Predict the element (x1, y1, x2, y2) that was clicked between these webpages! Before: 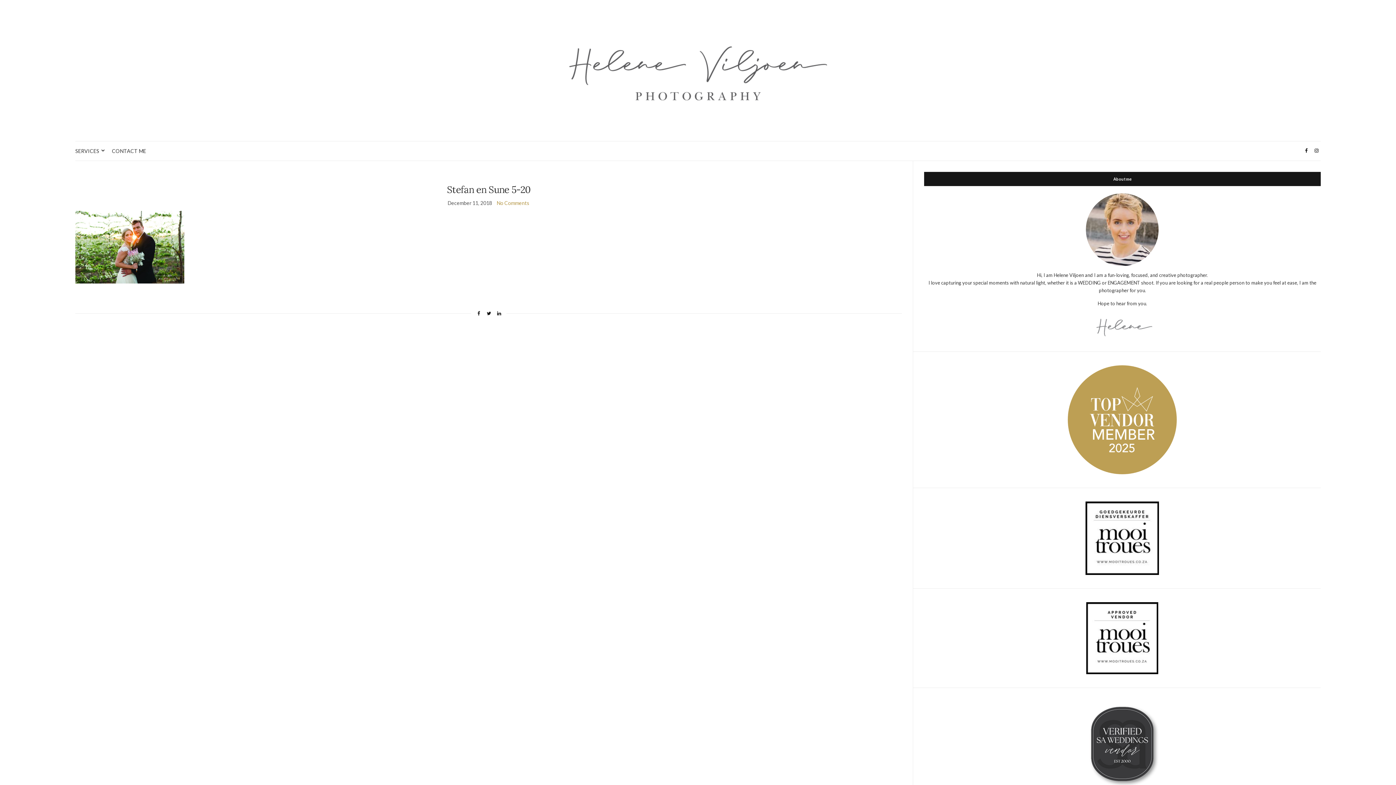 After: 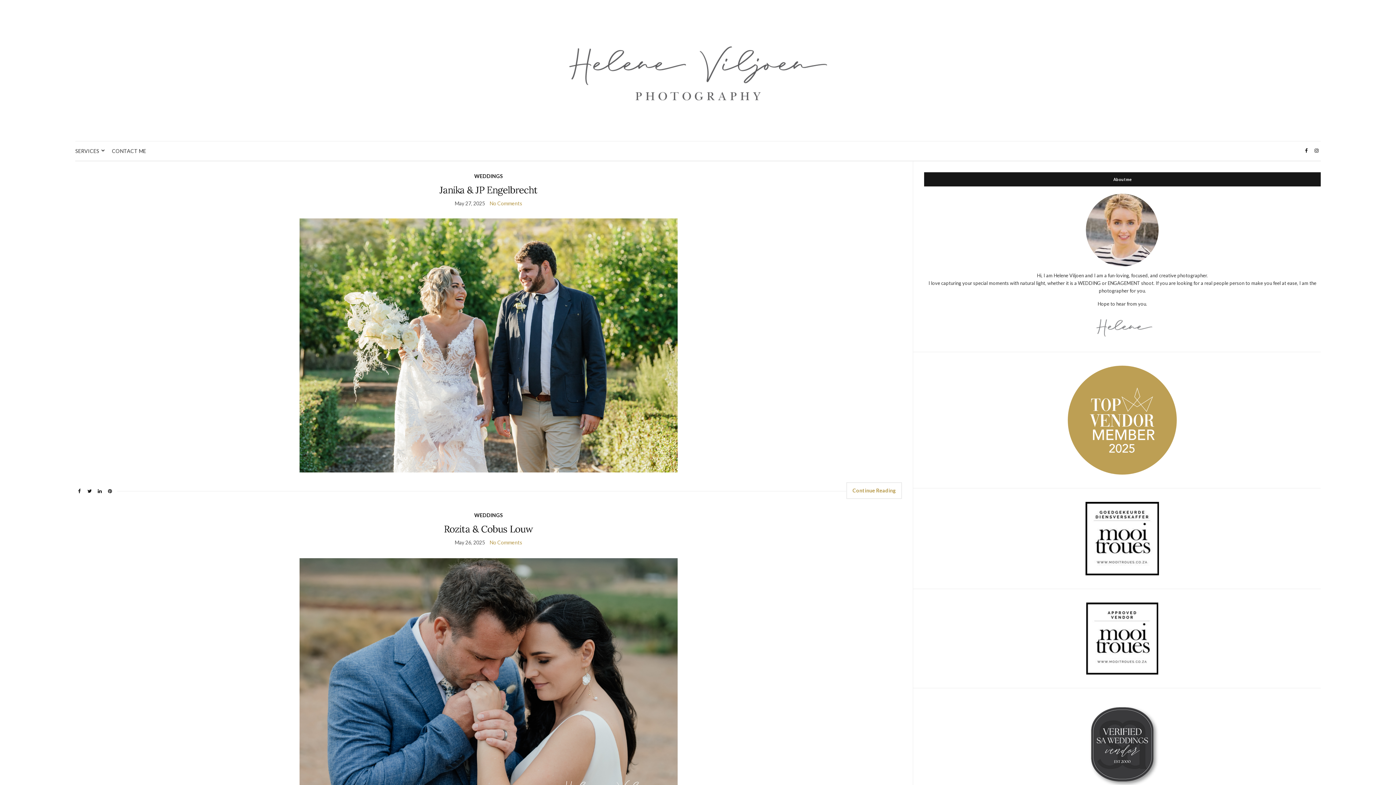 Action: bbox: (86, 10, 1310, 124)